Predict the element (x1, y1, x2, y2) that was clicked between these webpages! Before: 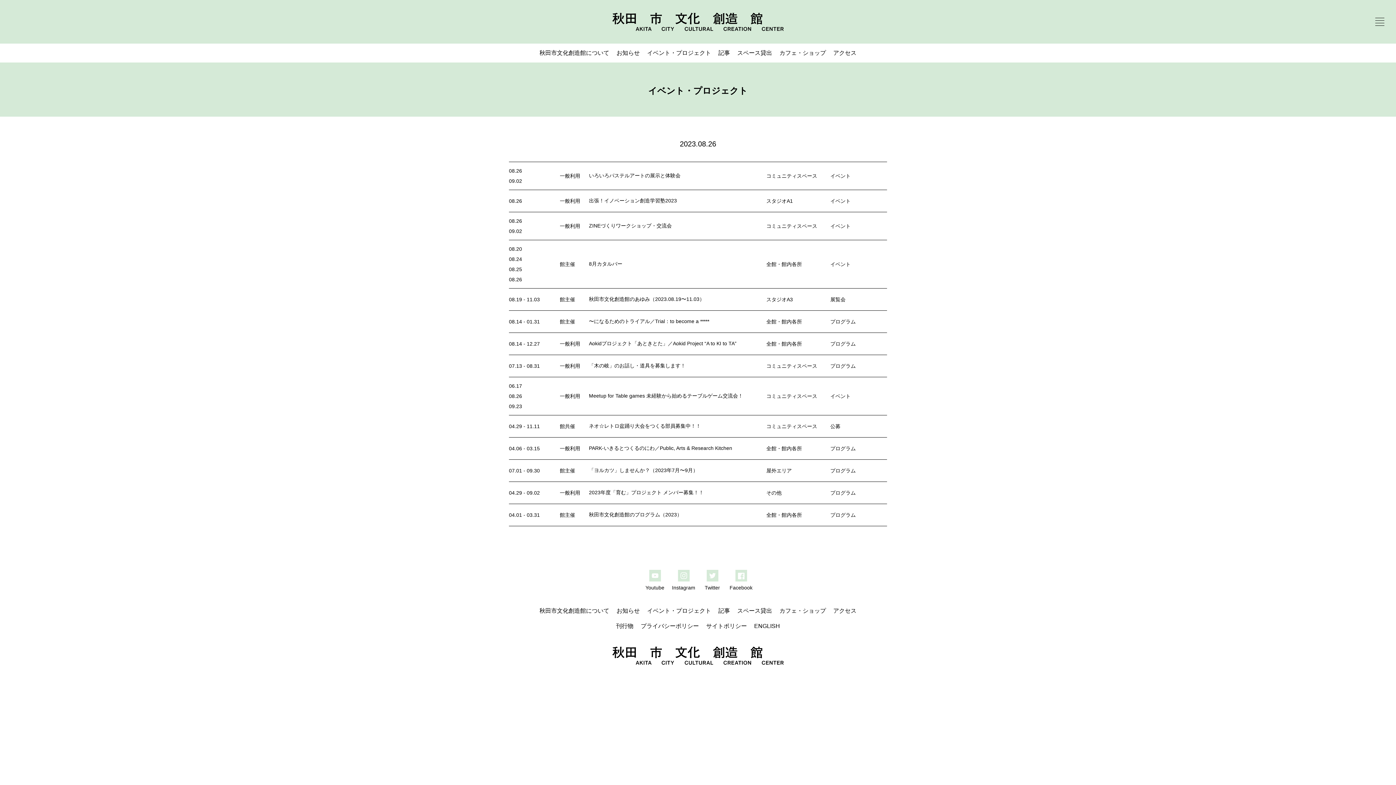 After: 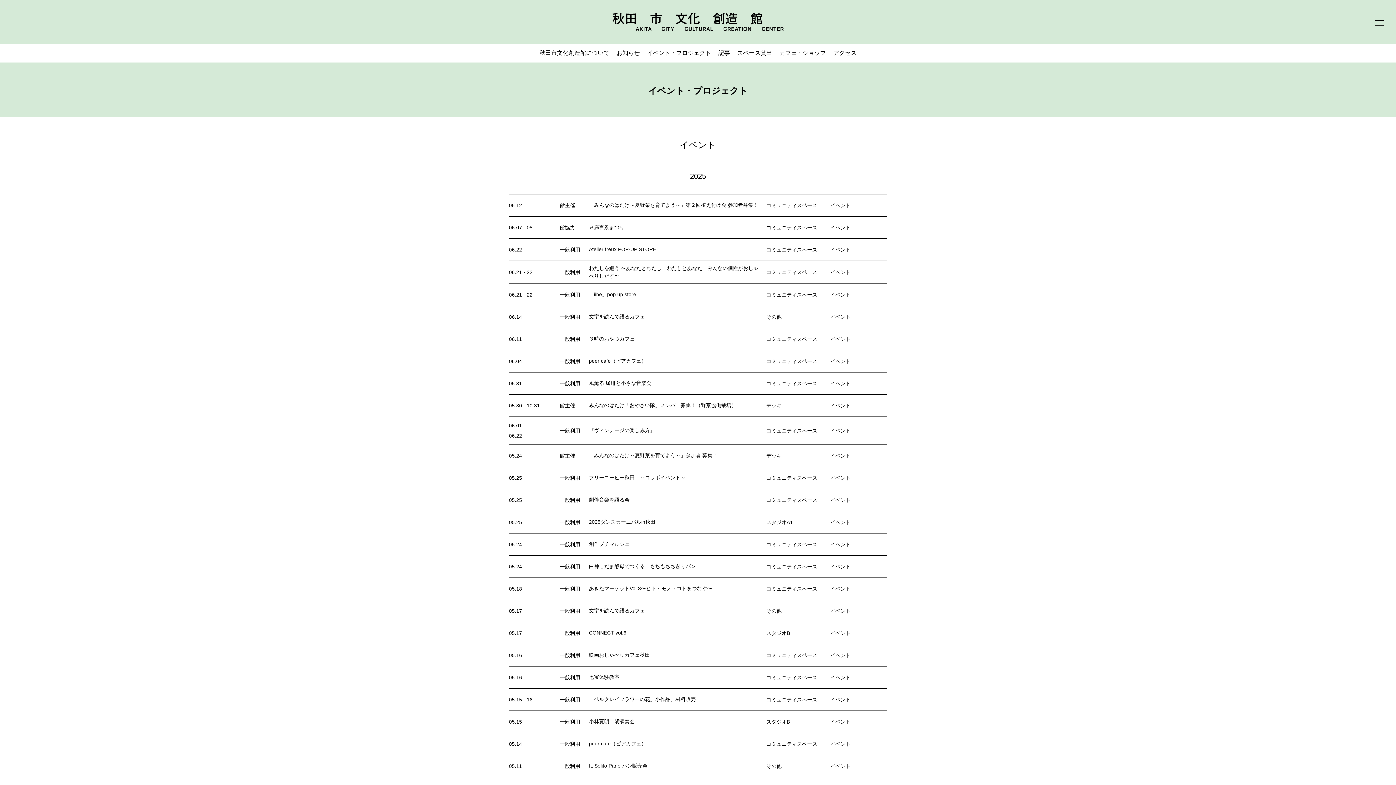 Action: label: イベント bbox: (830, 195, 887, 206)